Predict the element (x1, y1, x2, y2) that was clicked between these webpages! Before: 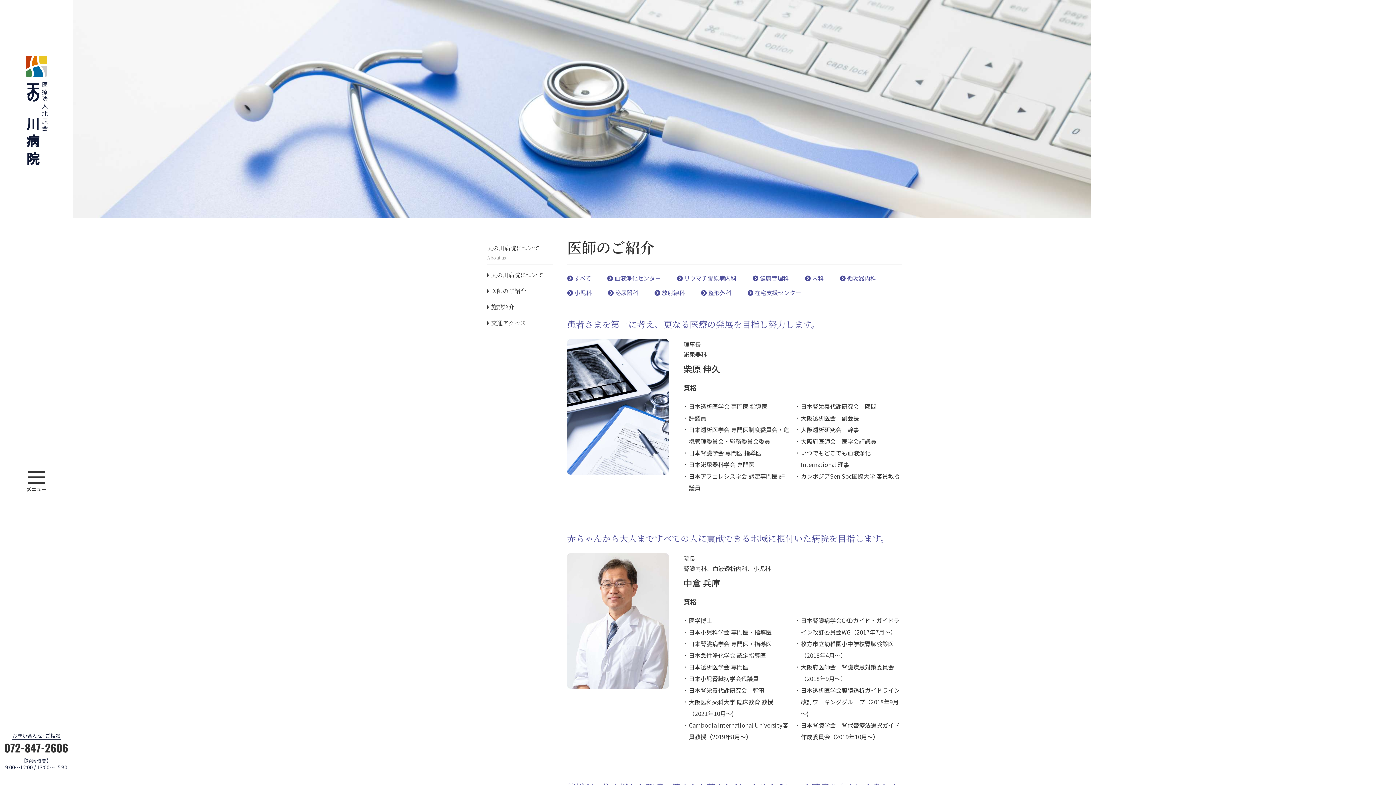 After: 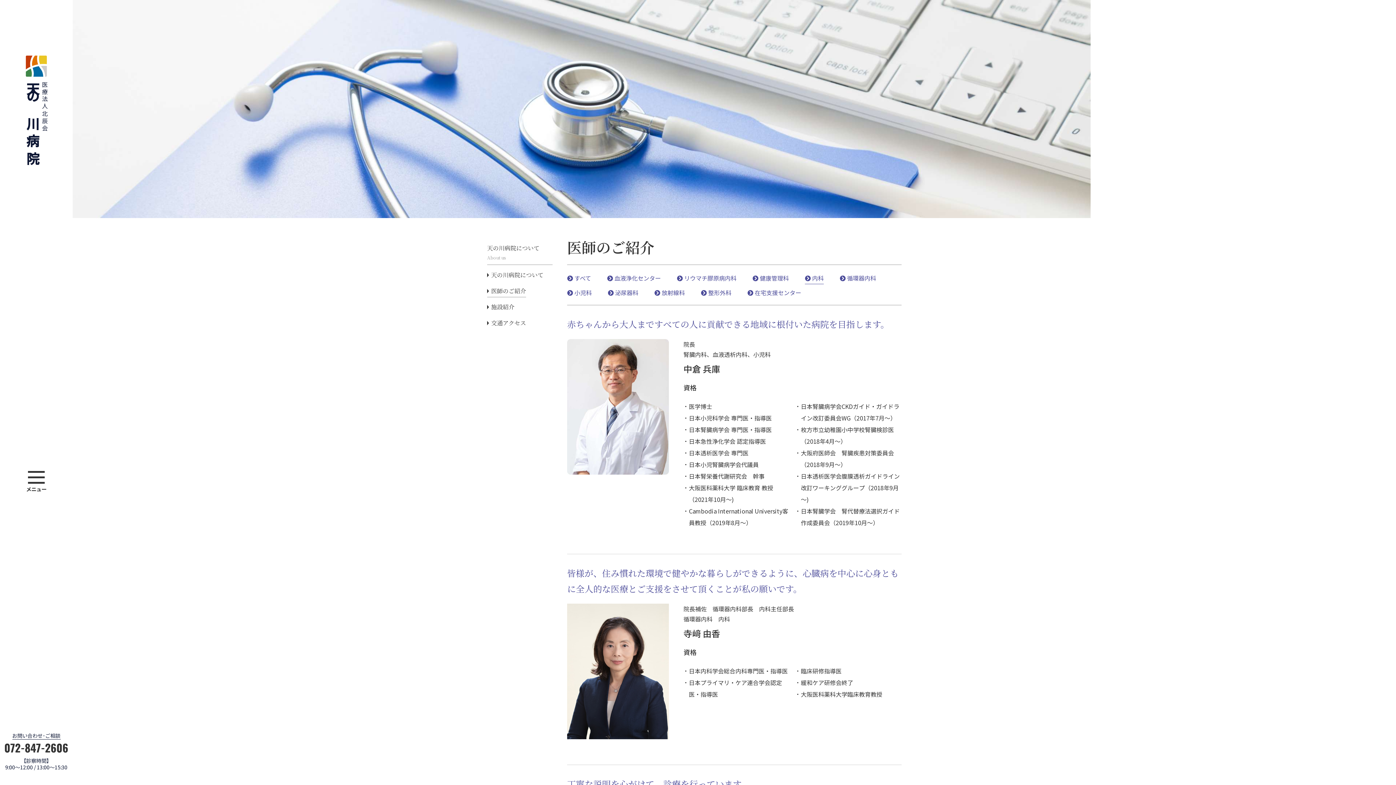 Action: label: 内科 bbox: (805, 272, 824, 284)